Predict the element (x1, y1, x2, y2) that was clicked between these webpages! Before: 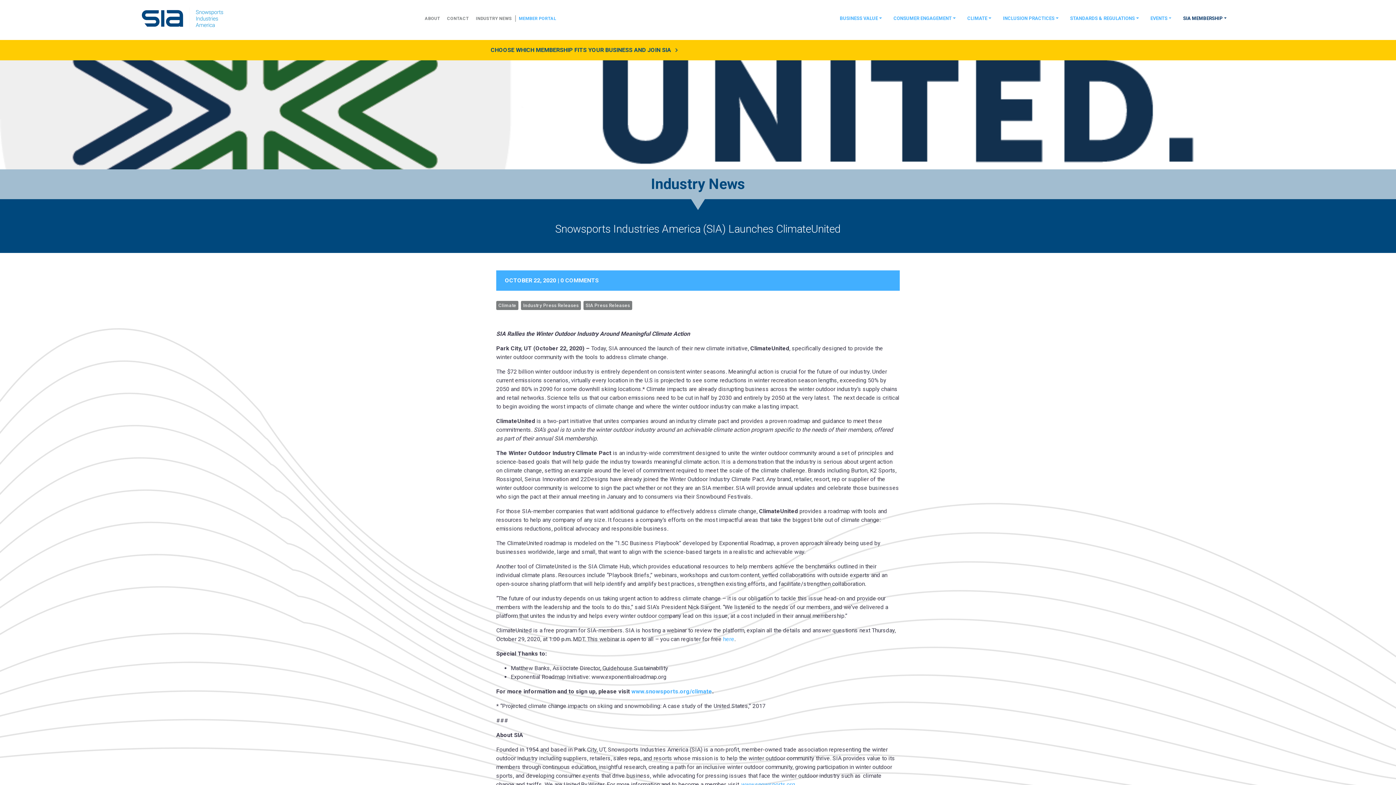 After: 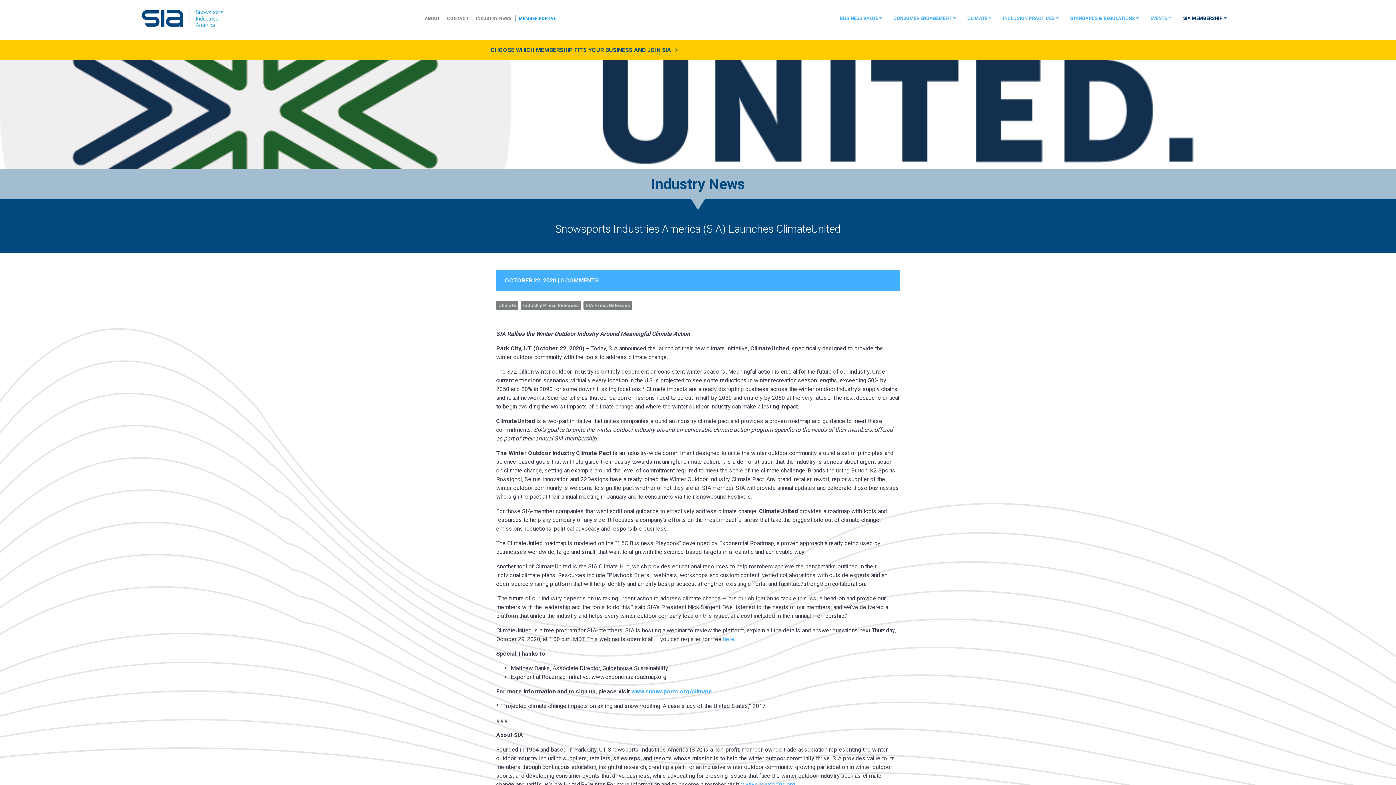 Action: bbox: (515, 13, 556, 23) label: MEMBER PORTAL